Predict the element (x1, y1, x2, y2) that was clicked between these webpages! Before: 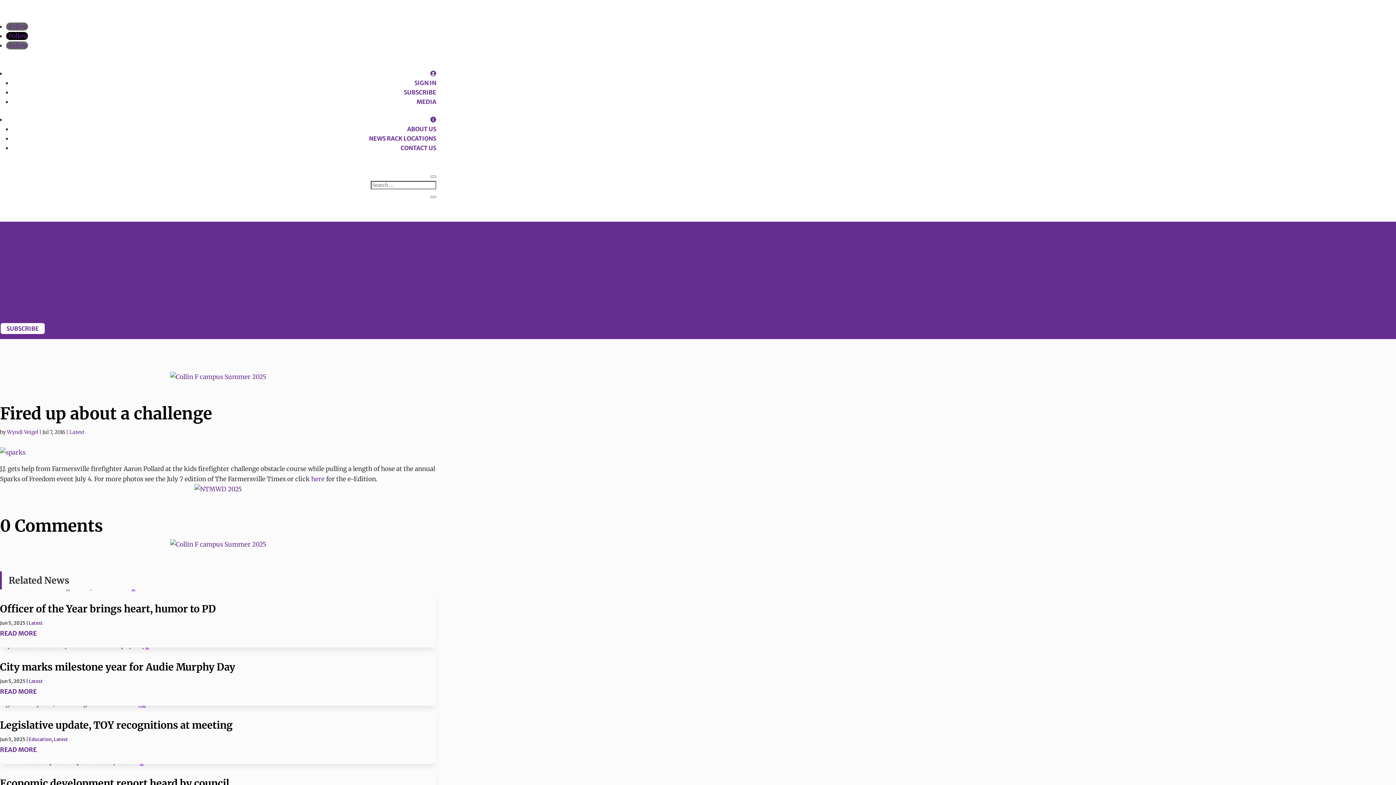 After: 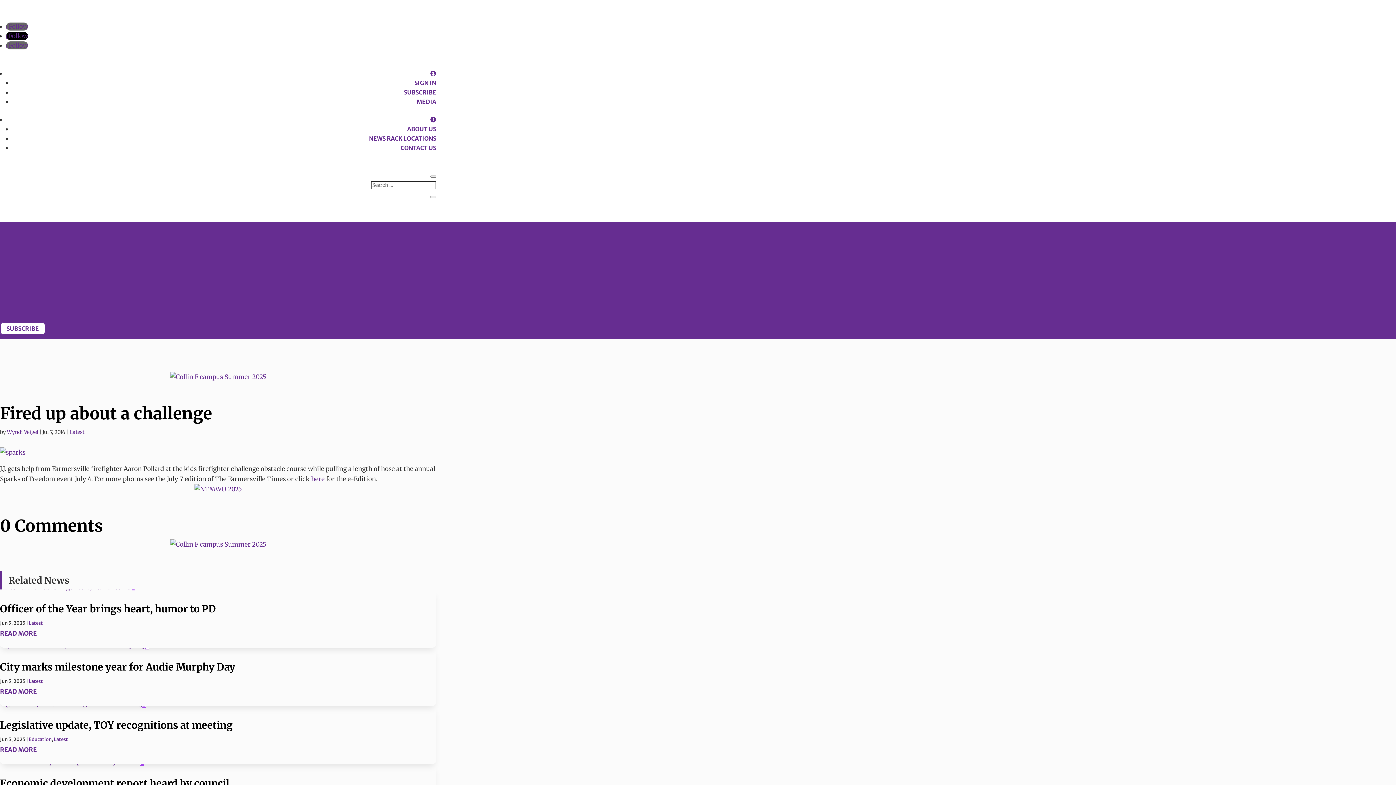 Action: bbox: (170, 373, 266, 381)